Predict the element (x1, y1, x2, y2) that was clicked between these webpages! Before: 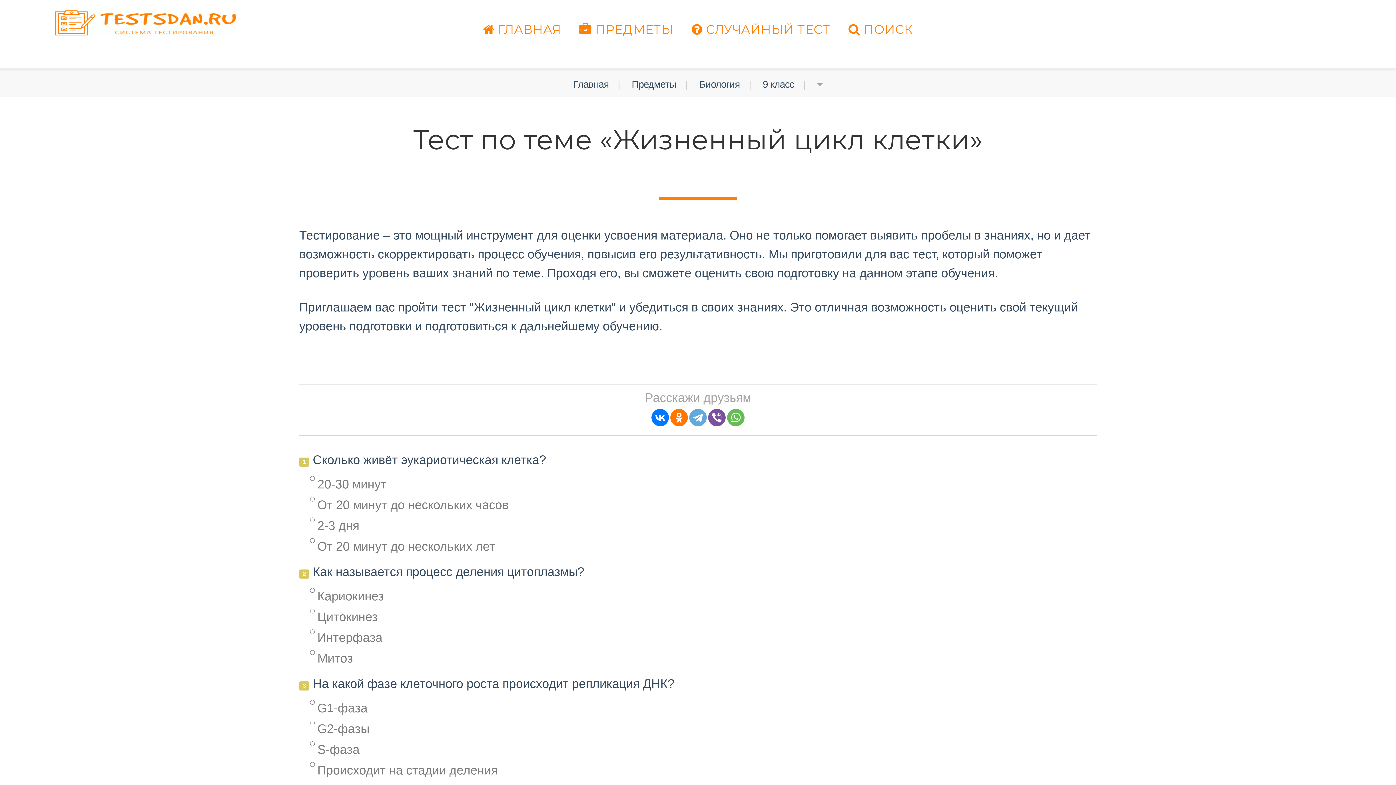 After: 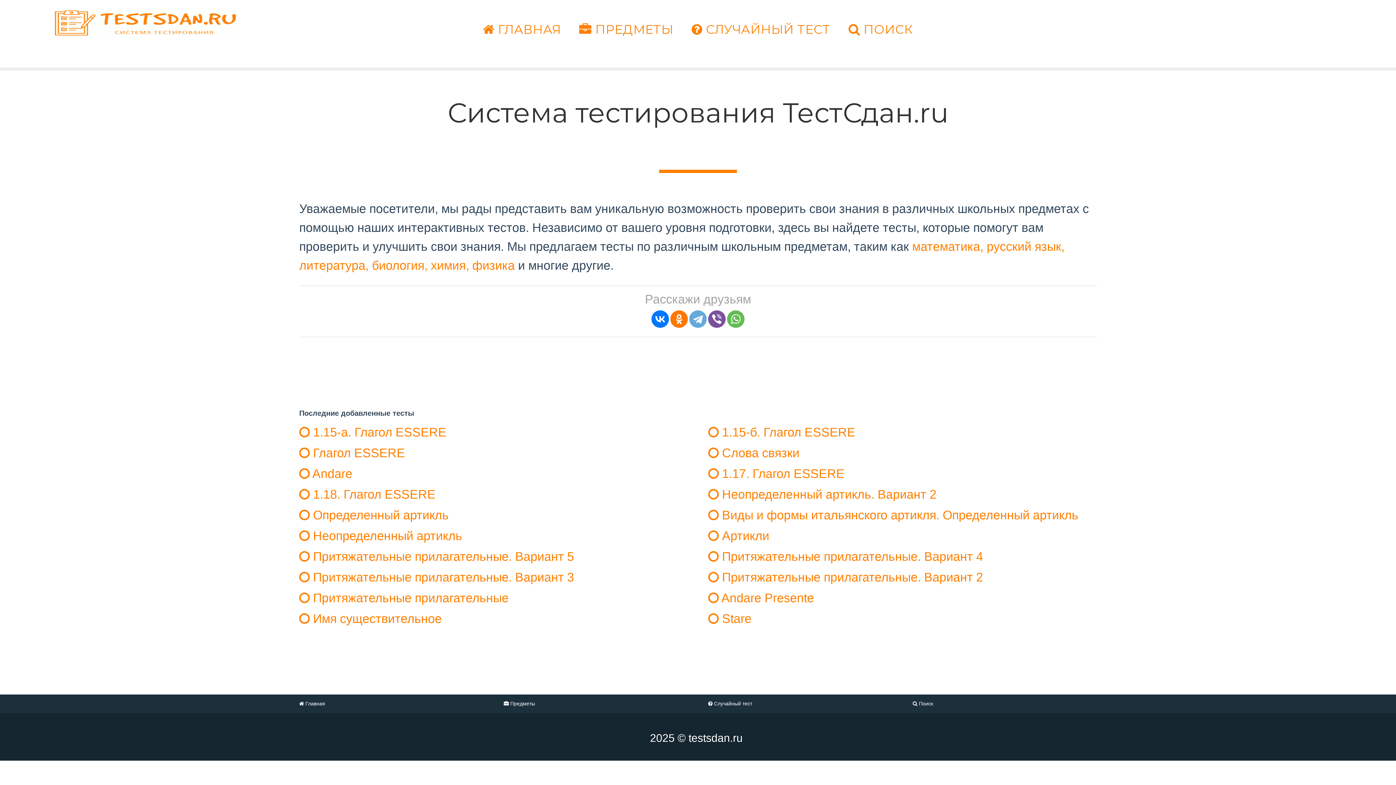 Action: bbox: (54, 14, 236, 28)